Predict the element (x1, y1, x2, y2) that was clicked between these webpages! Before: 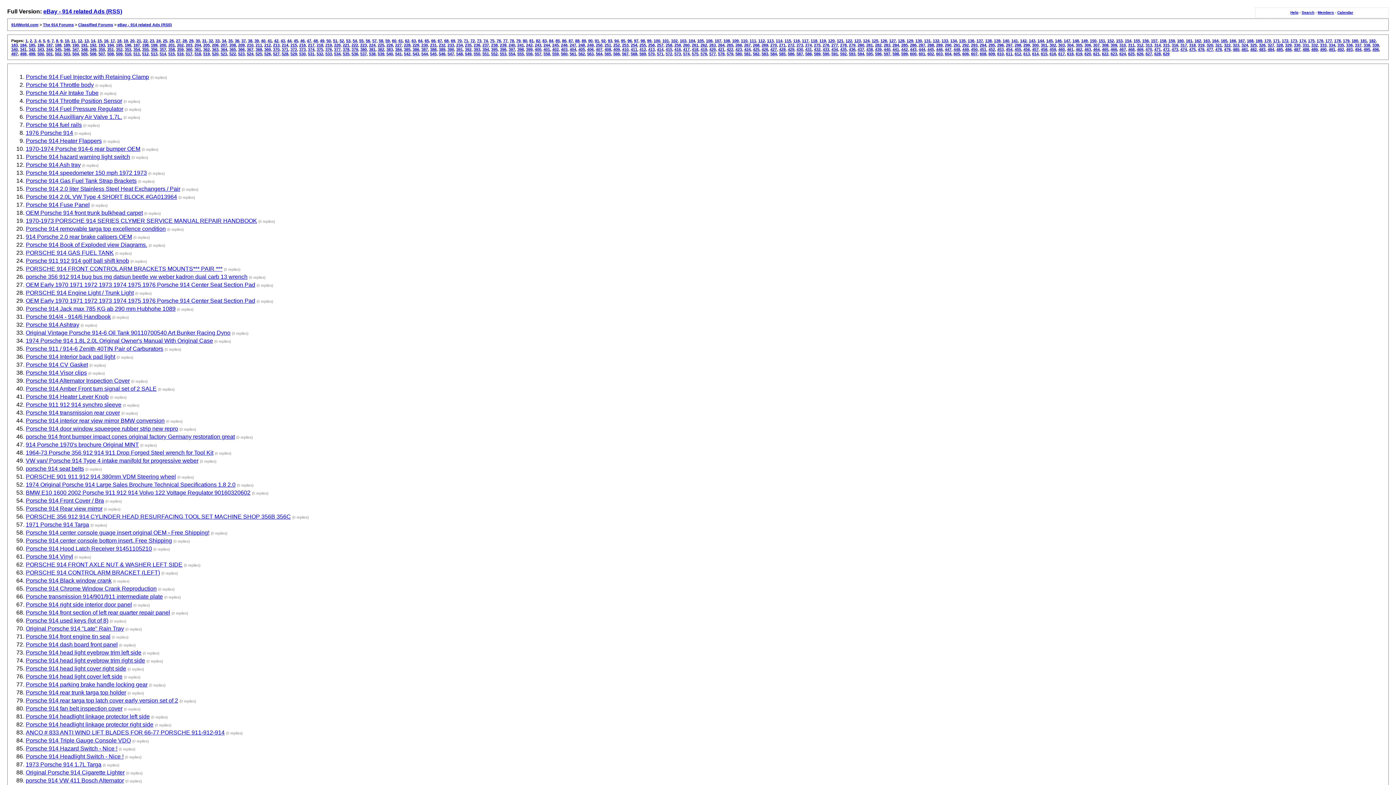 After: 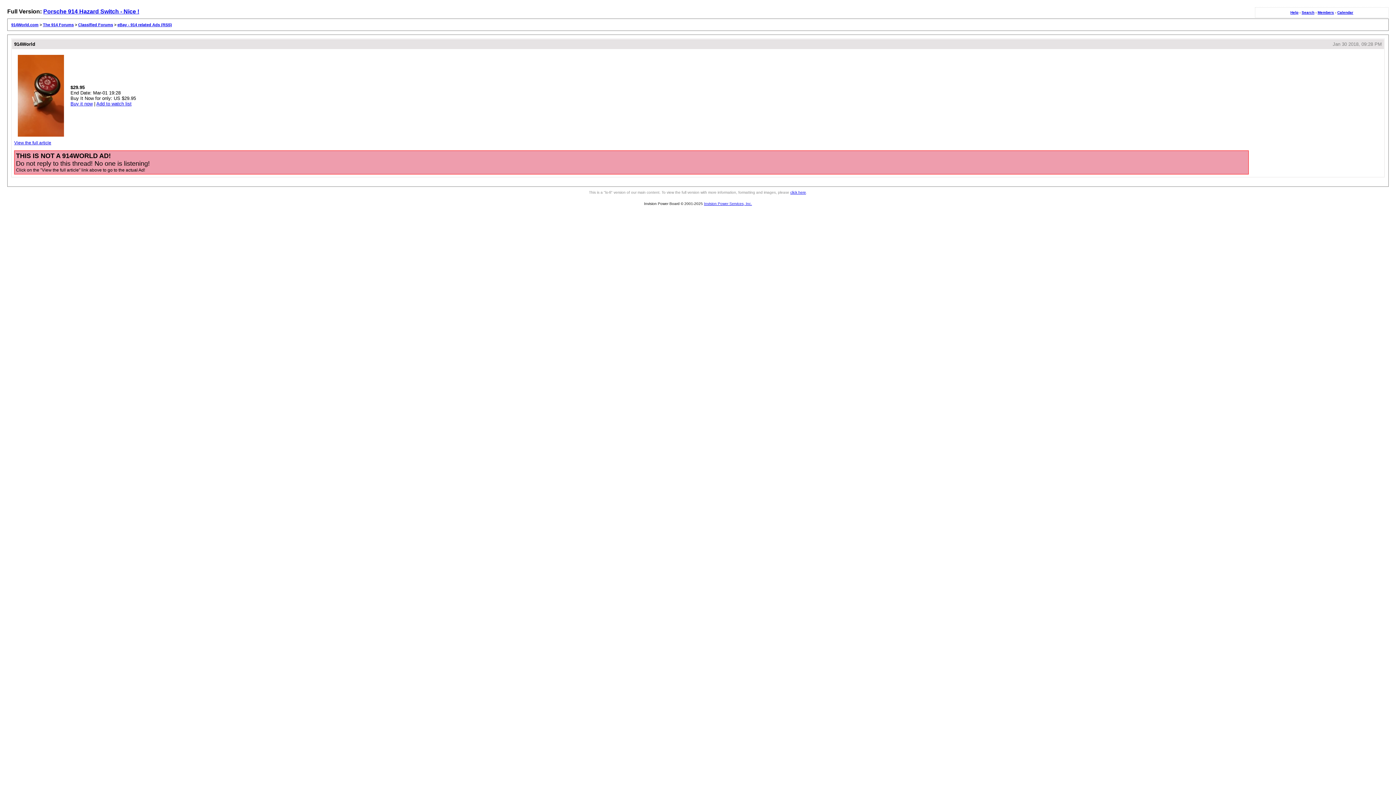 Action: label: Porsche 914 Hazard Switch - Nice ! bbox: (25, 745, 117, 752)